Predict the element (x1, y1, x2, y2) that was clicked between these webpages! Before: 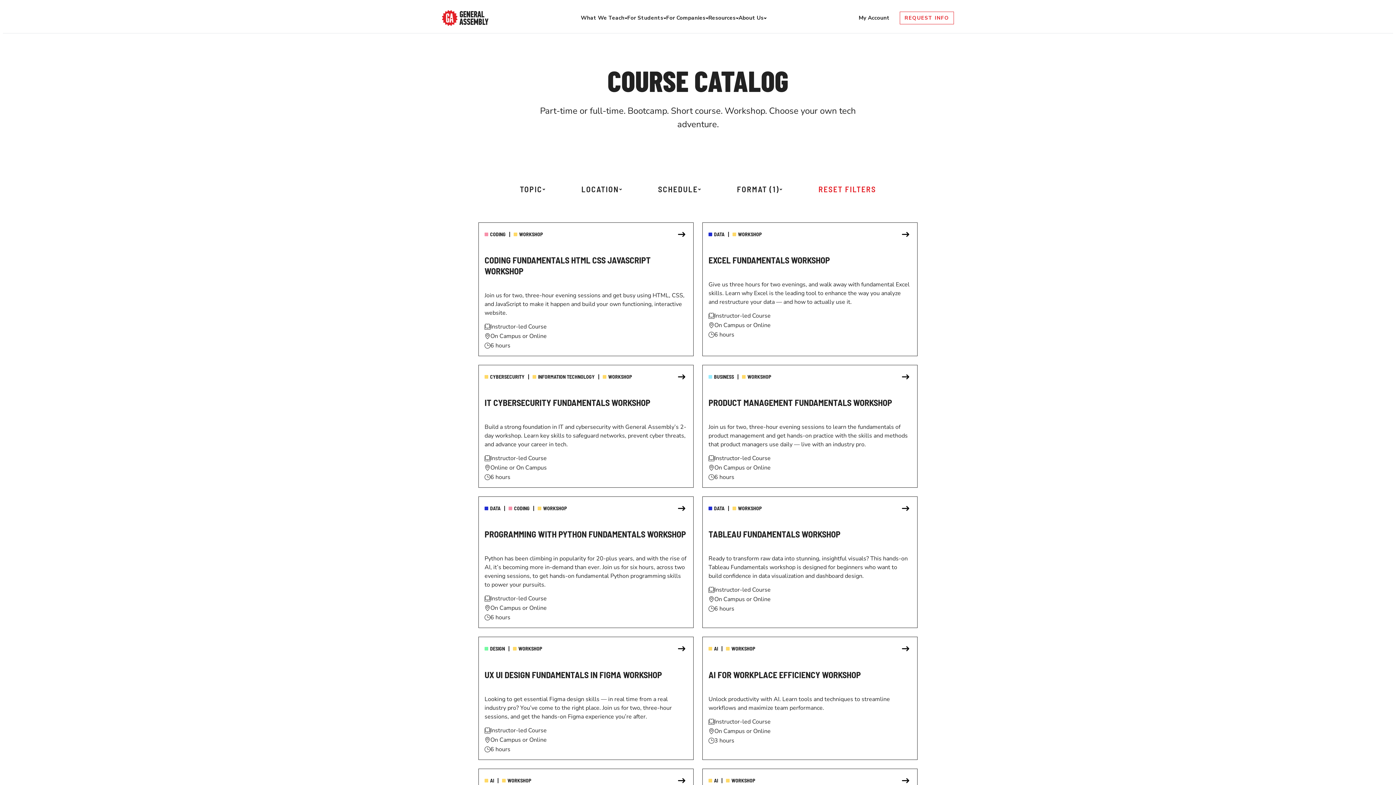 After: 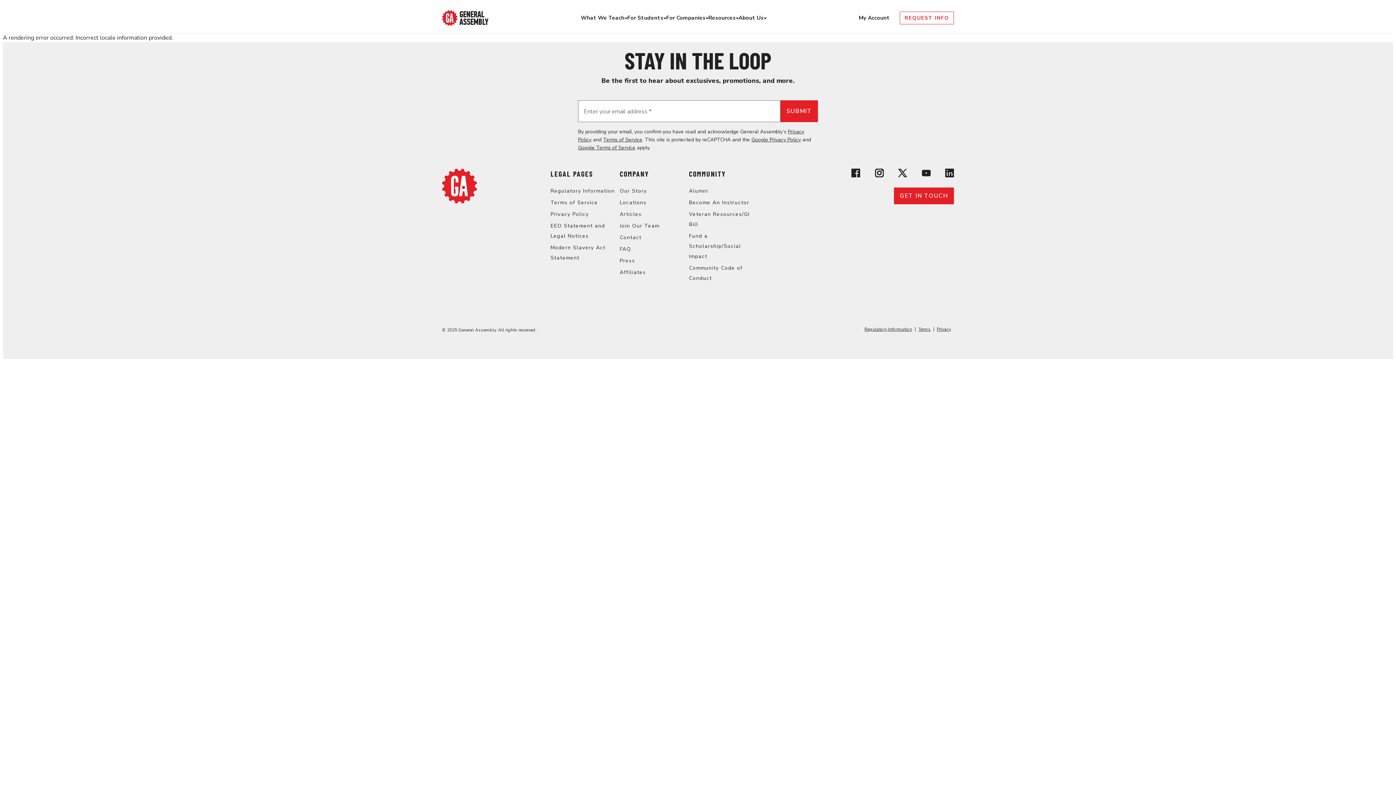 Action: label: Navigate to AI For Workplace Efficiency Workshop bbox: (702, 637, 917, 760)